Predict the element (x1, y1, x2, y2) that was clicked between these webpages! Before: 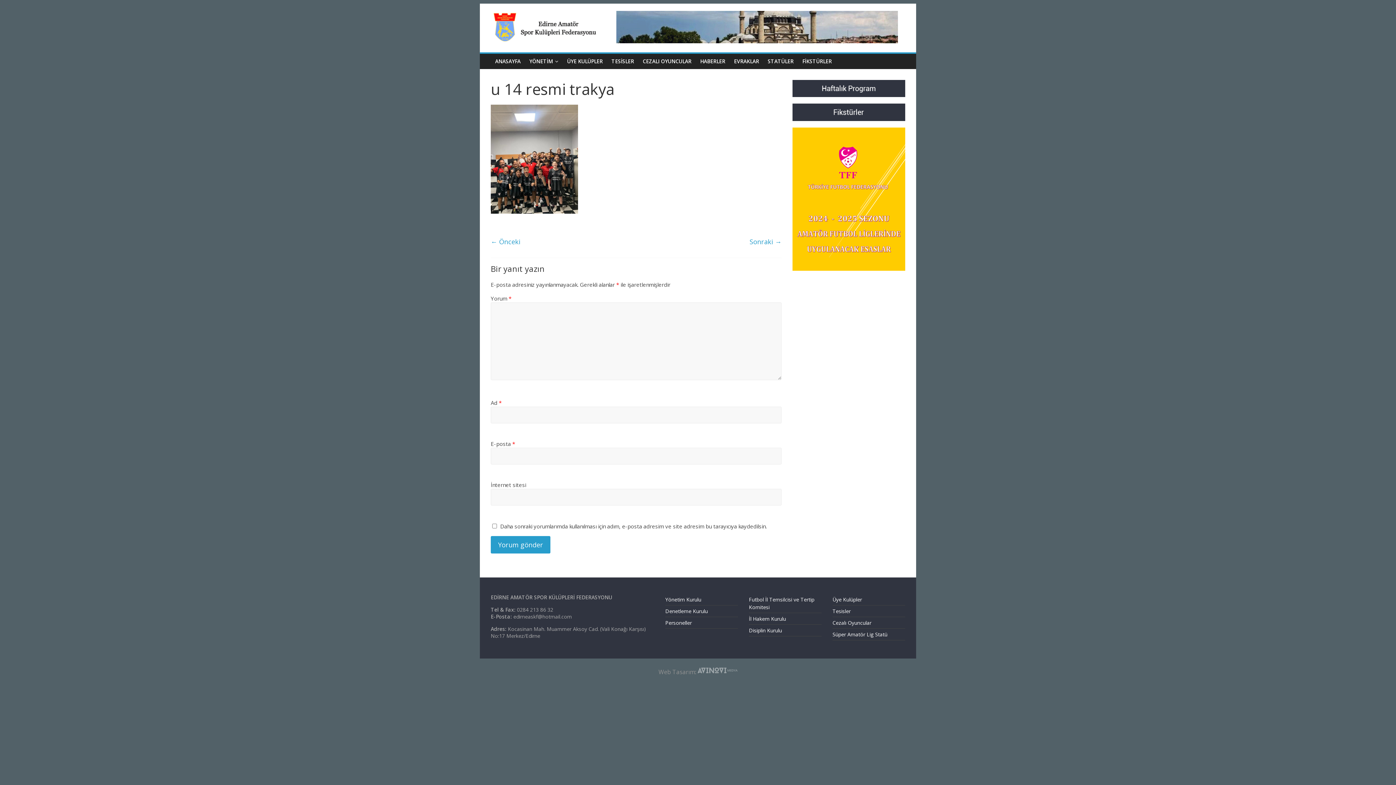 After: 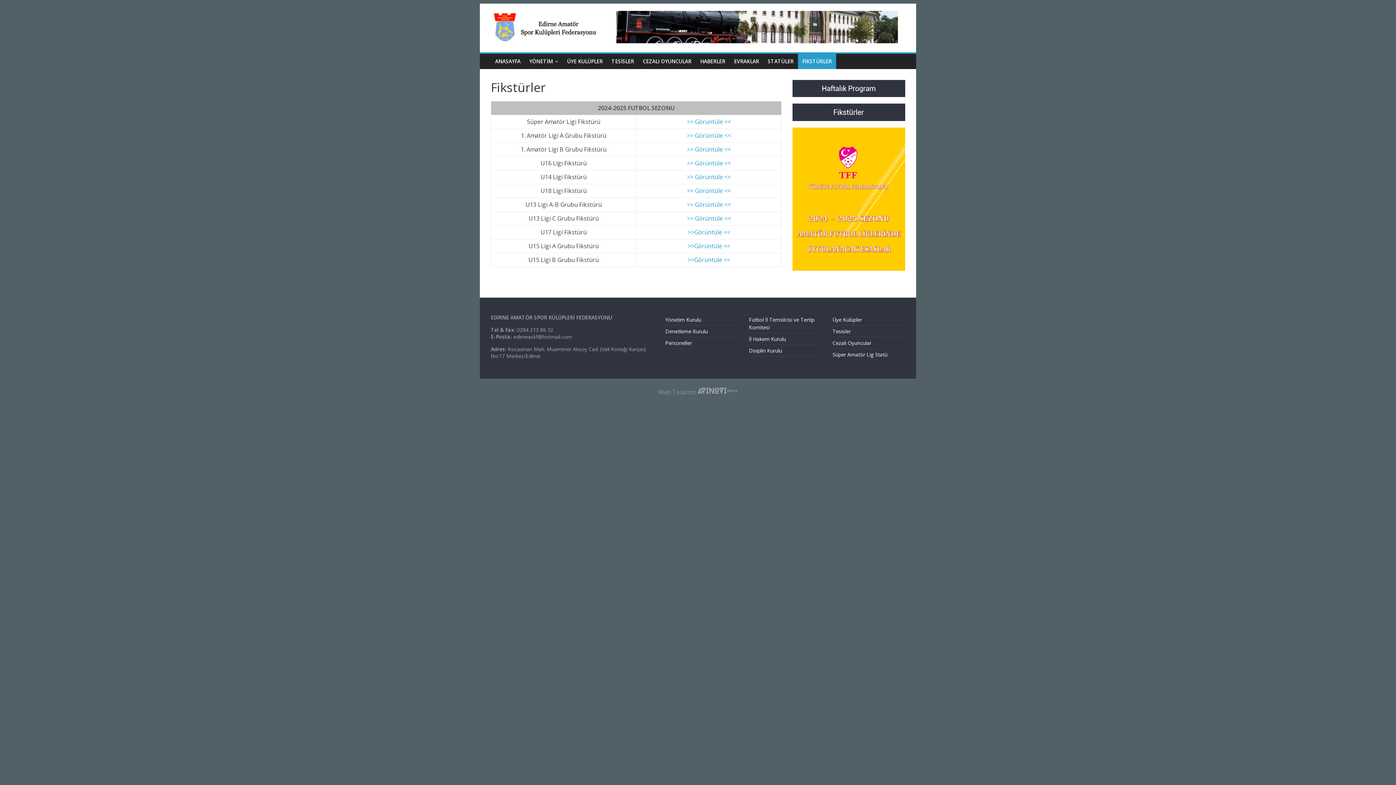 Action: bbox: (792, 104, 905, 111)